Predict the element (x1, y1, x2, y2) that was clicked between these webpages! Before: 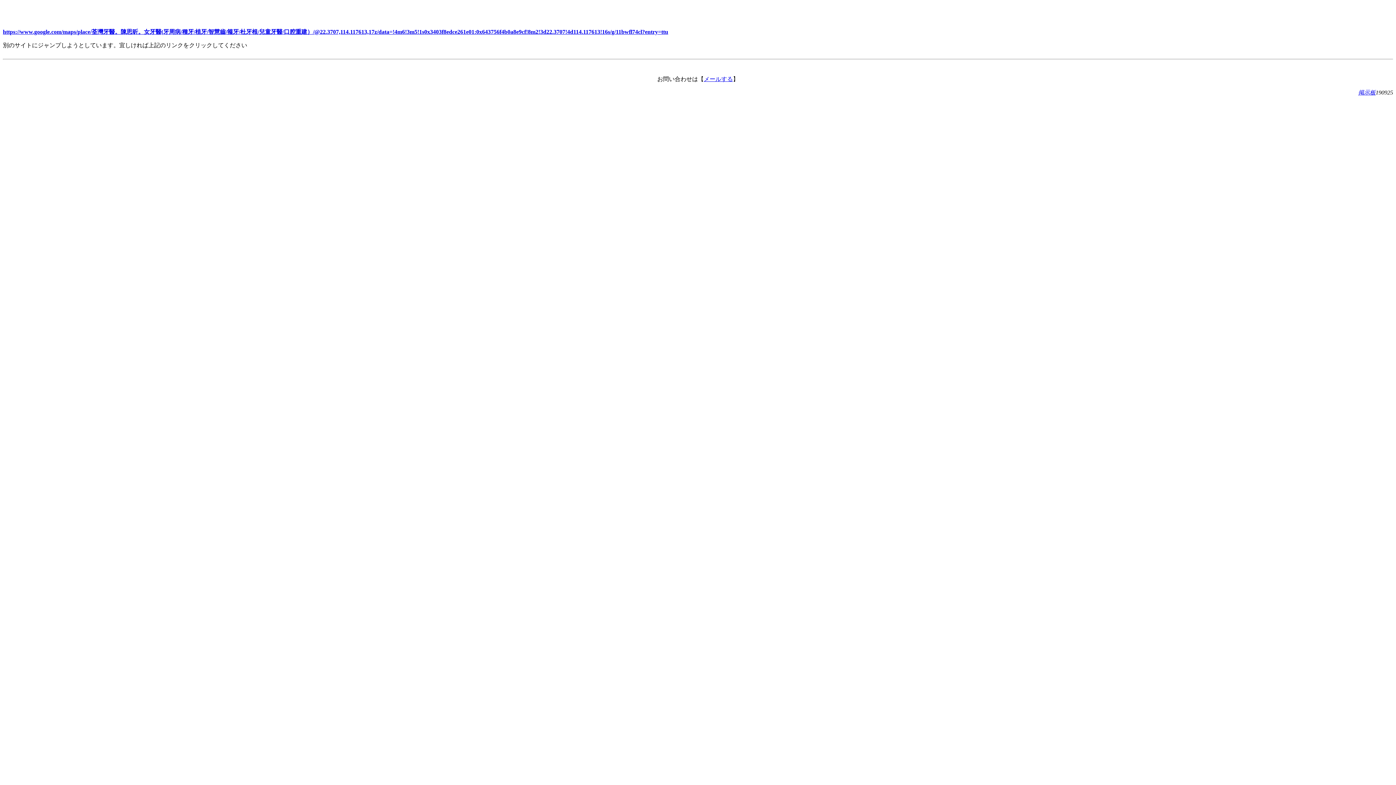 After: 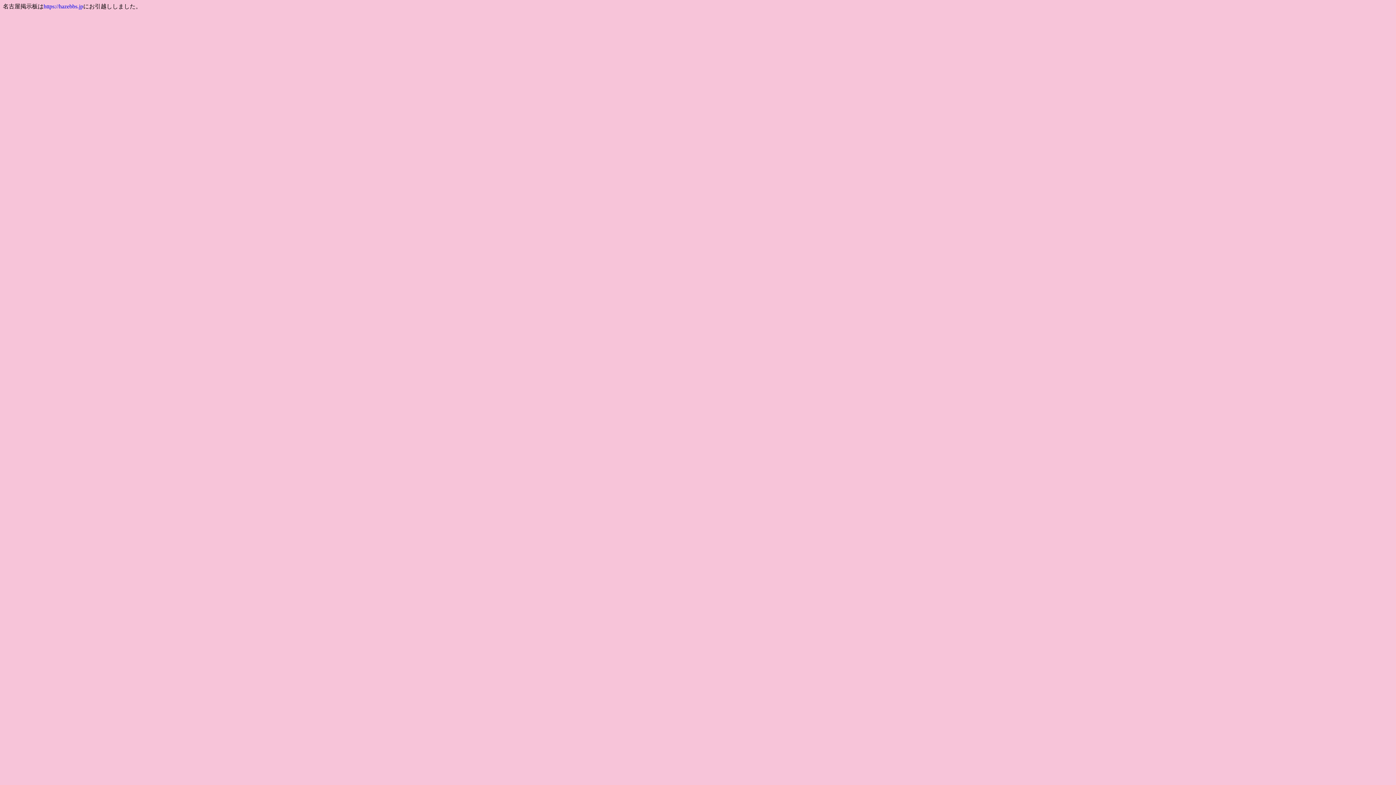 Action: bbox: (1358, 89, 1376, 95) label: 掲示板